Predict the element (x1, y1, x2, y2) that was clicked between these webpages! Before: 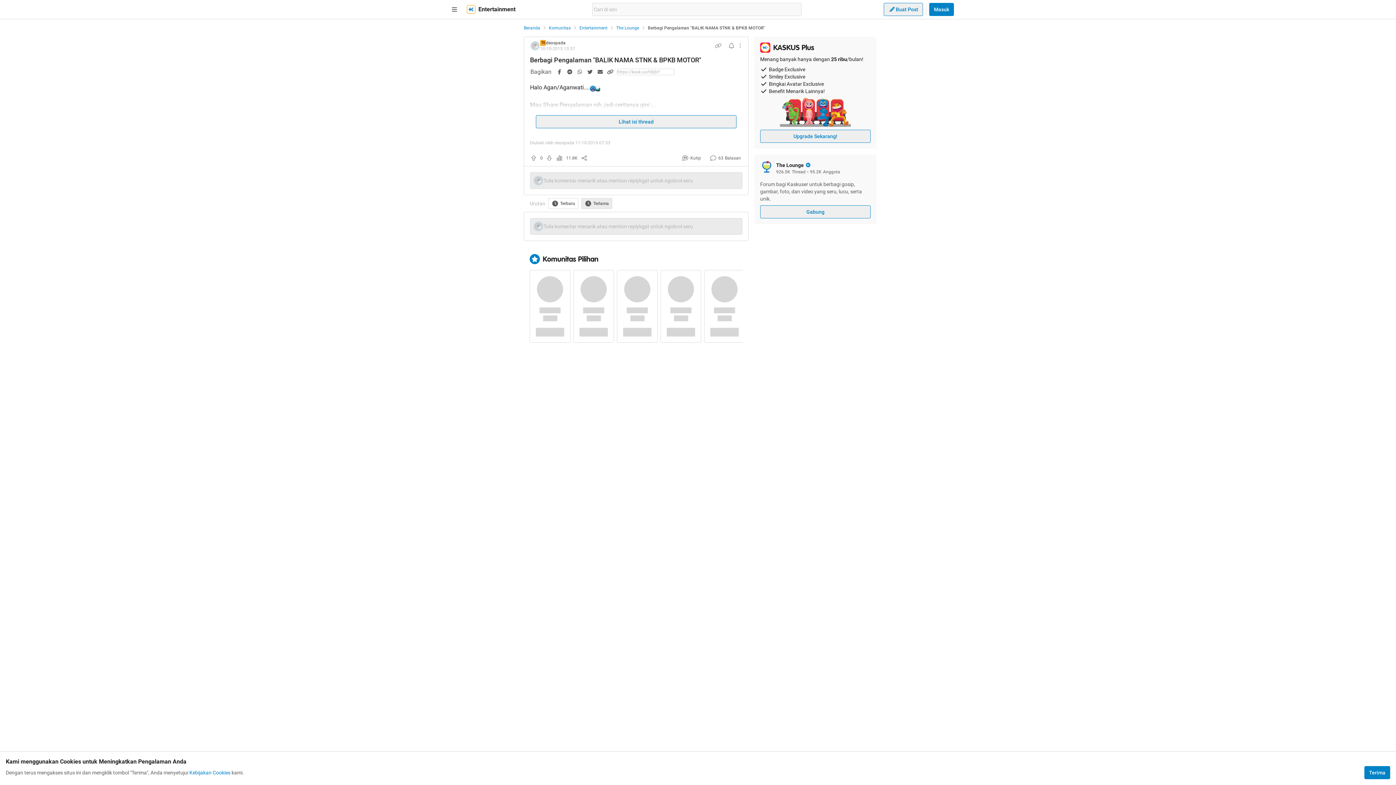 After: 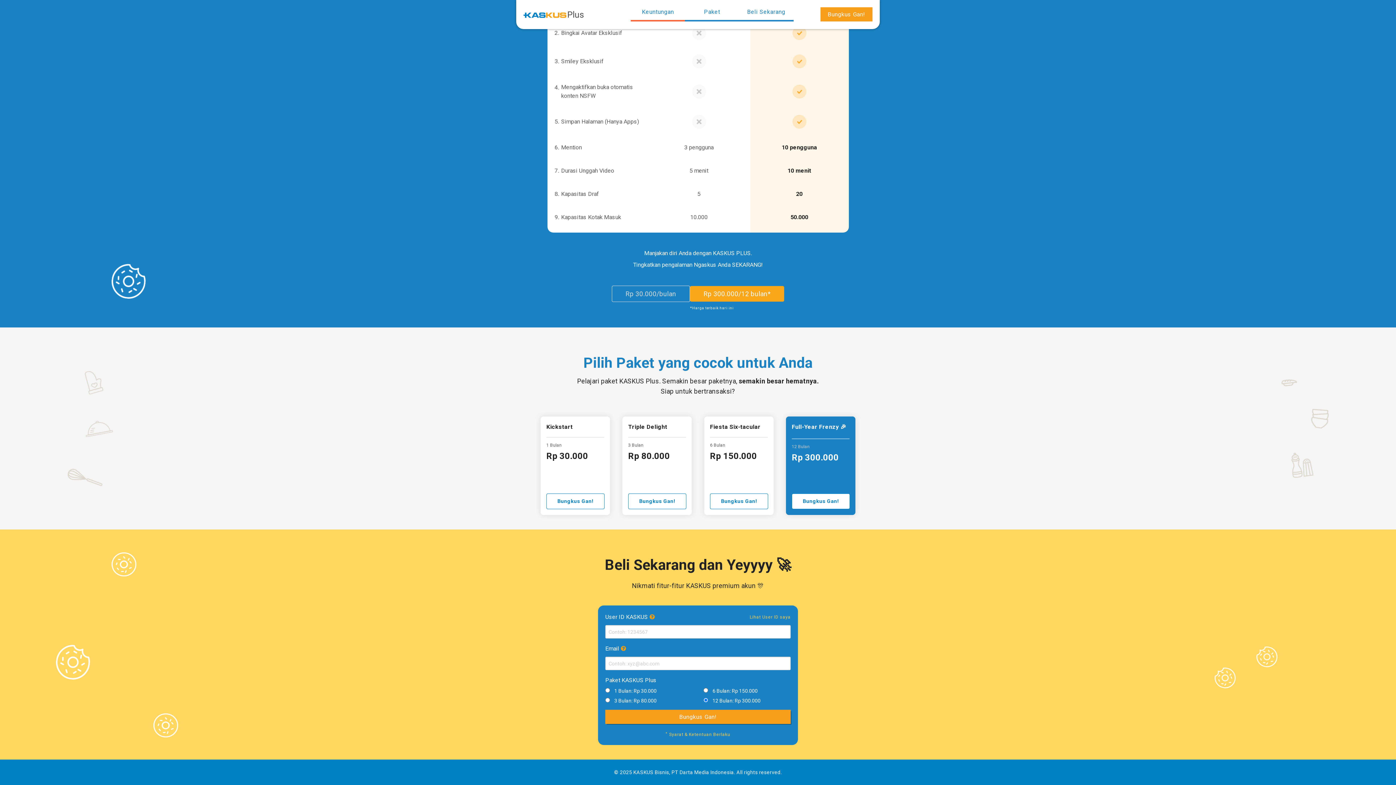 Action: label: Upgrade Sekarang! bbox: (760, 129, 870, 142)